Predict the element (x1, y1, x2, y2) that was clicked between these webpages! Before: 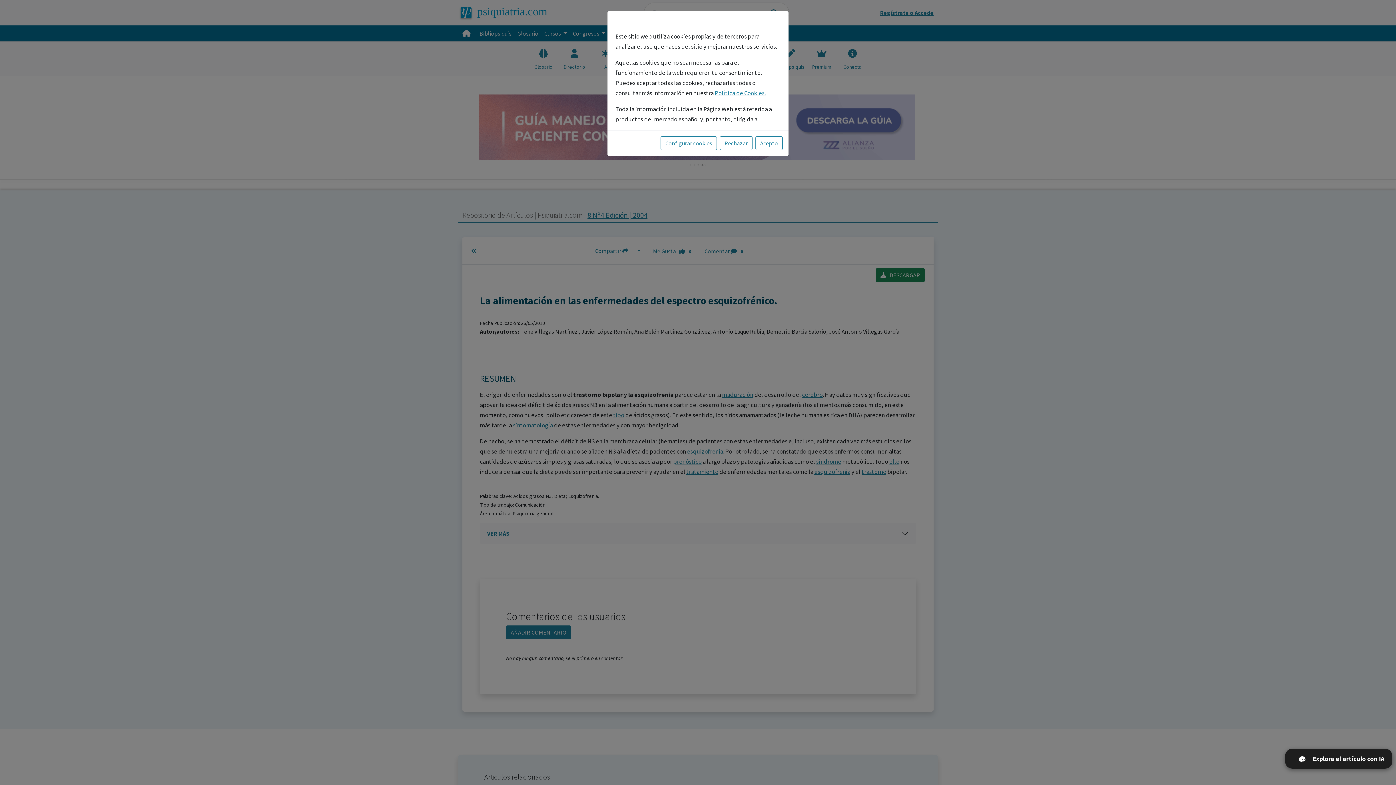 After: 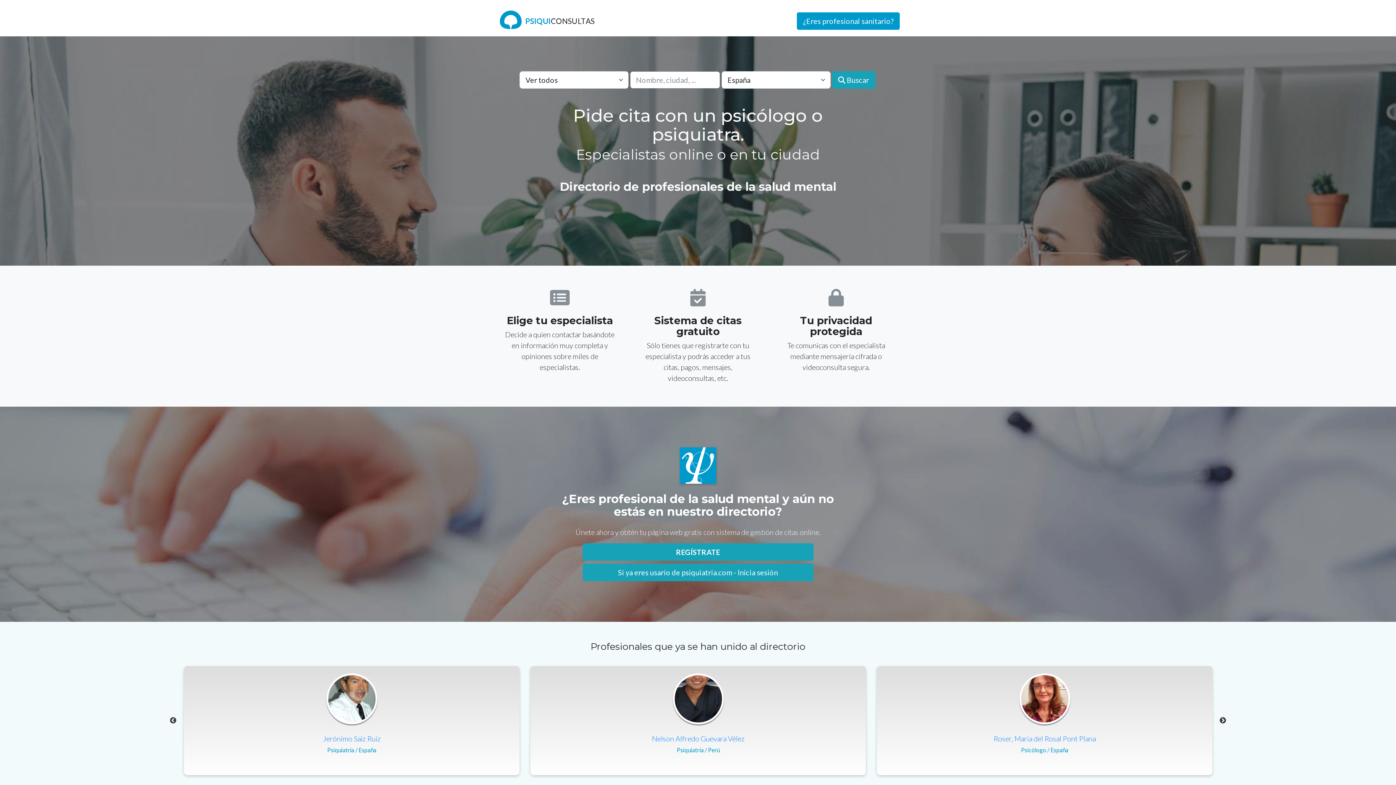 Action: label: Rechazar bbox: (720, 136, 752, 150)